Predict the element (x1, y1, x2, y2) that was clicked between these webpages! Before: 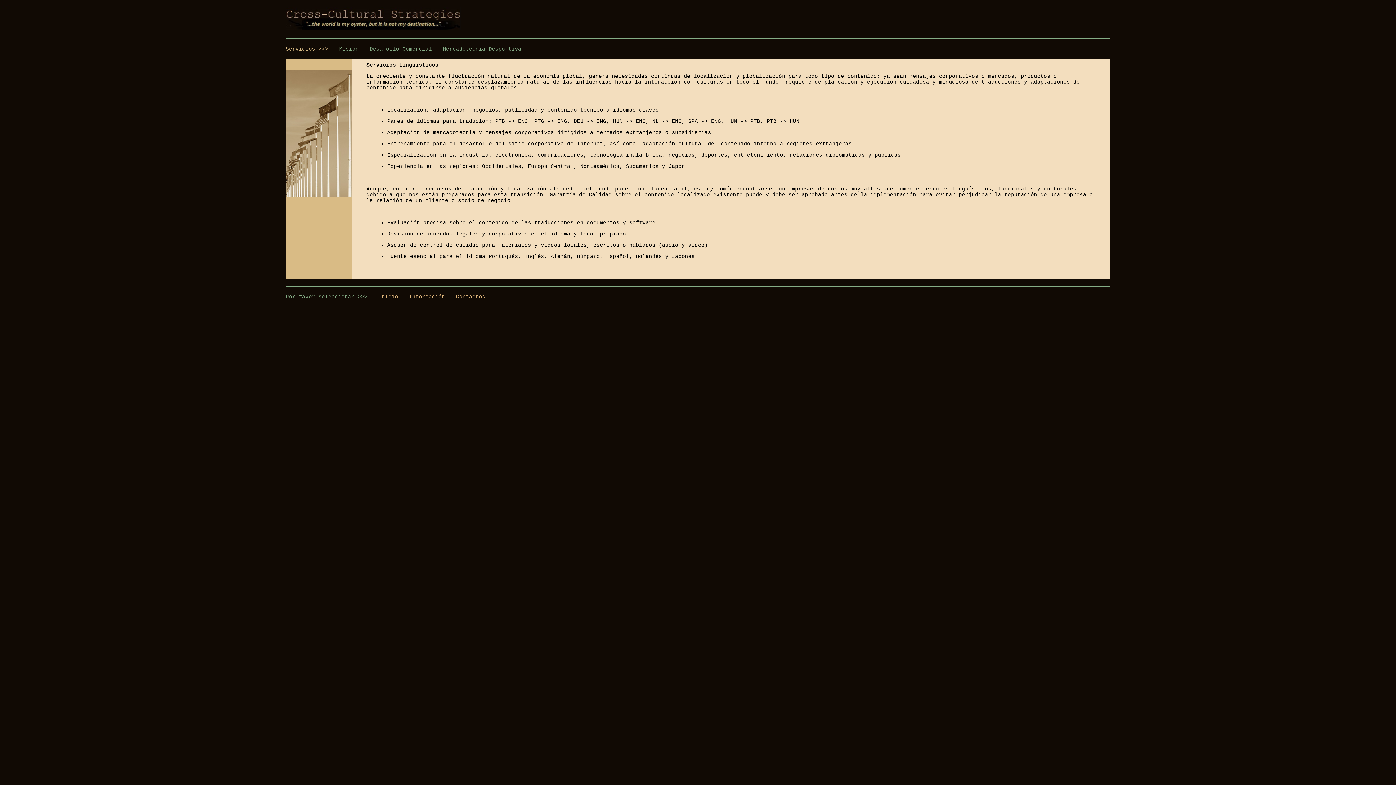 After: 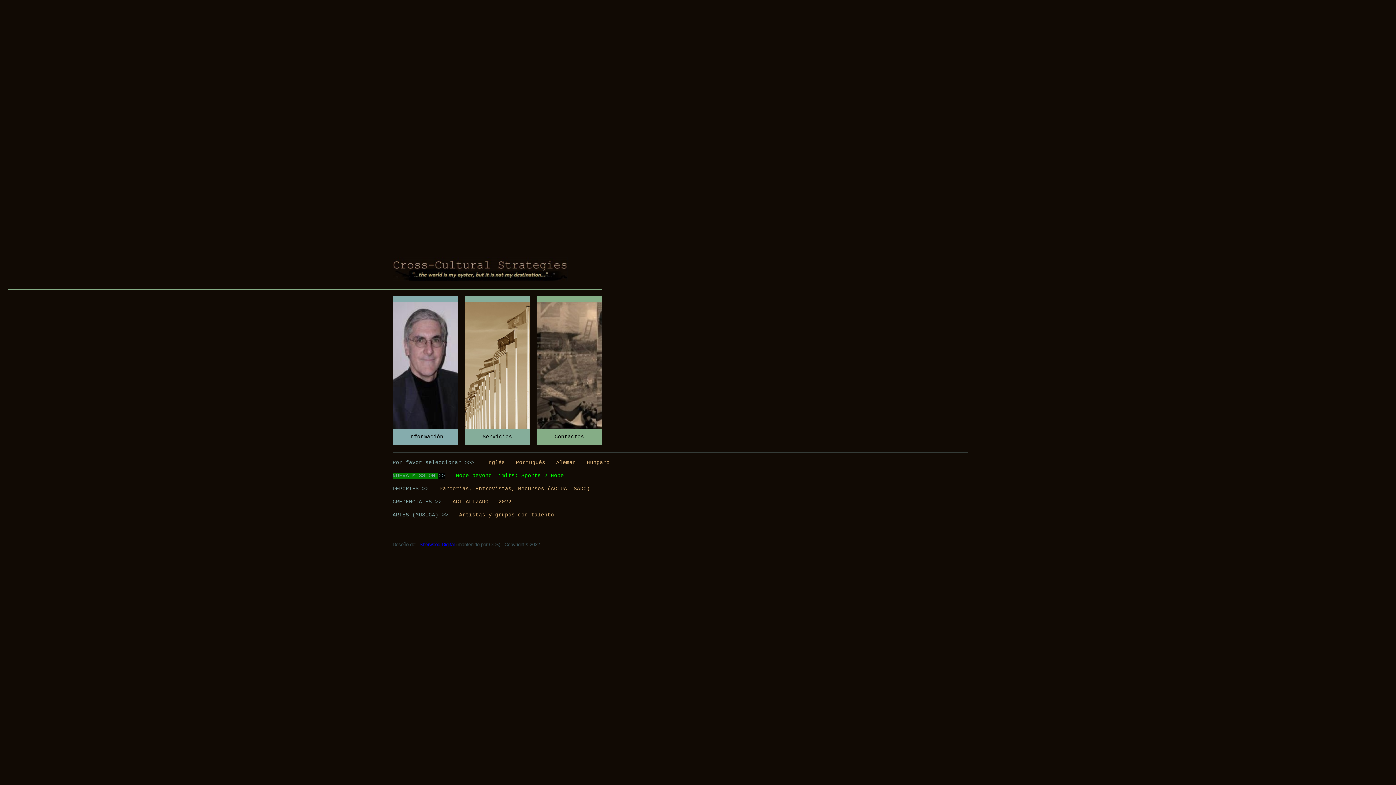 Action: label: Inicio bbox: (378, 294, 398, 300)